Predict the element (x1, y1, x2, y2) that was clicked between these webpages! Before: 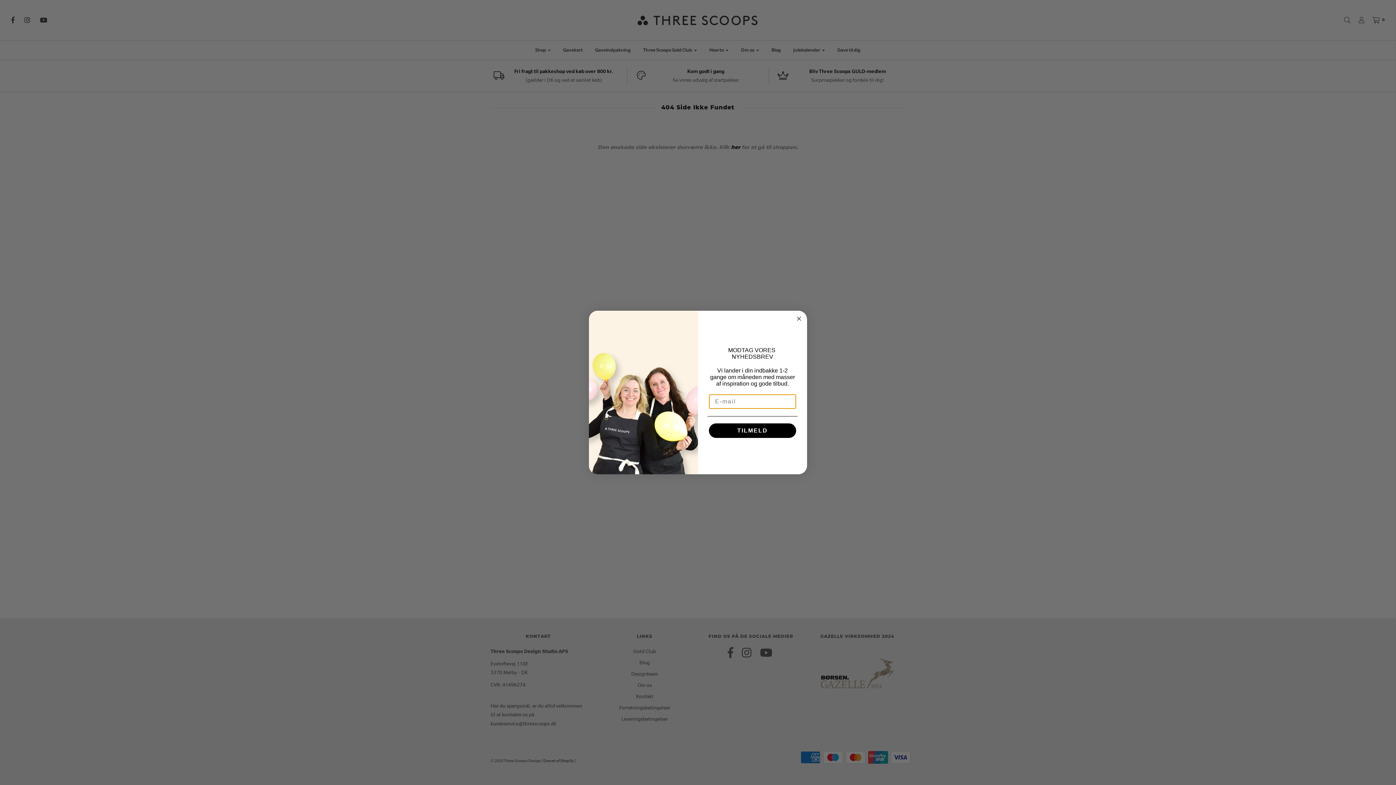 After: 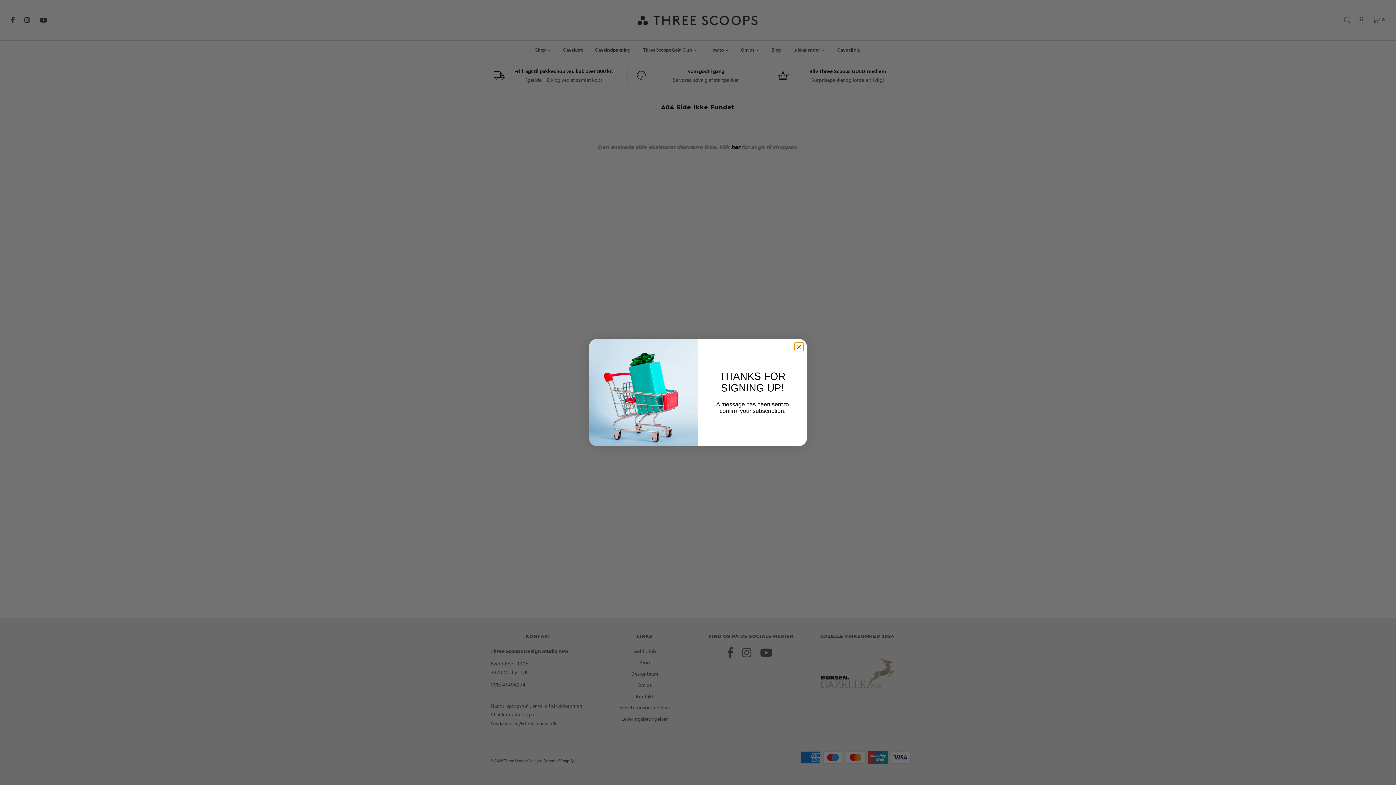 Action: label: TILMELD bbox: (709, 423, 796, 438)